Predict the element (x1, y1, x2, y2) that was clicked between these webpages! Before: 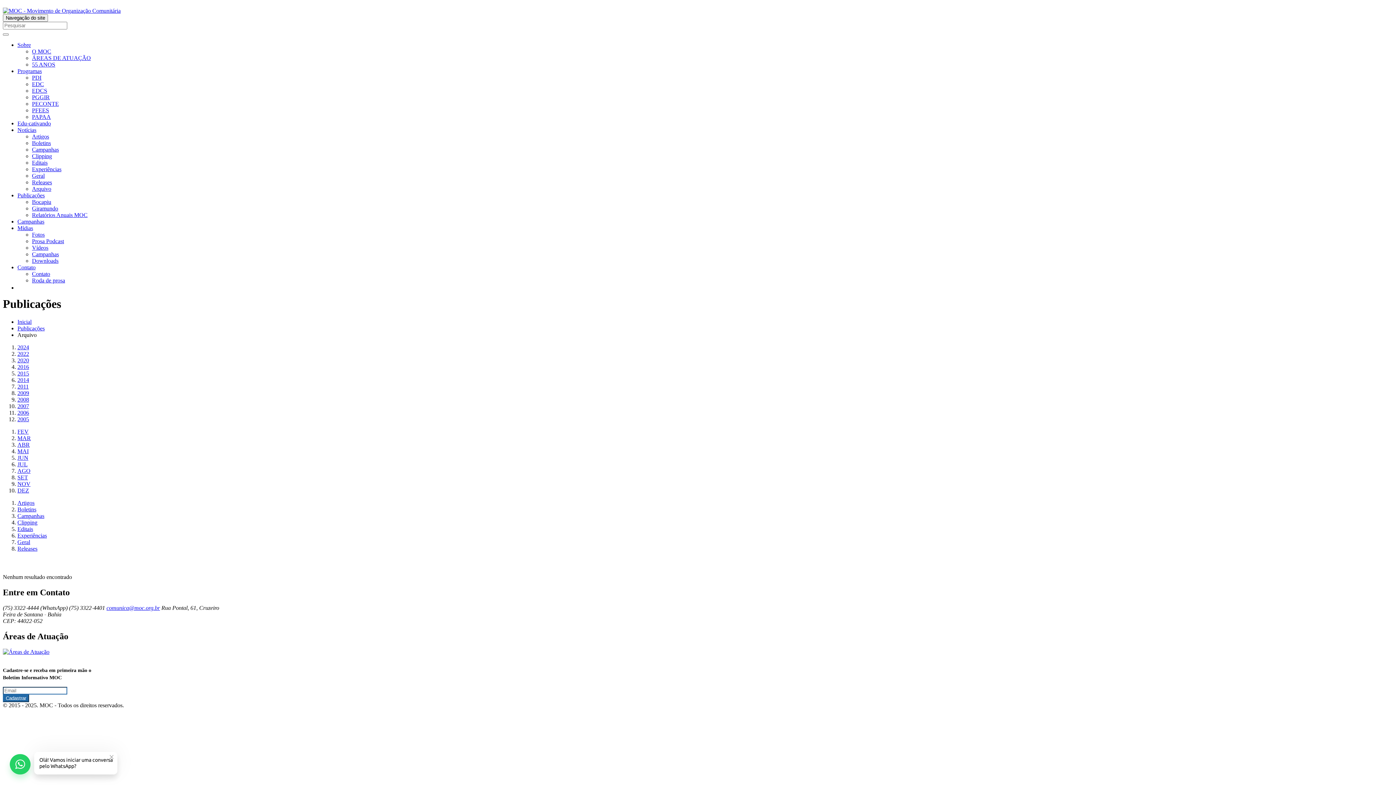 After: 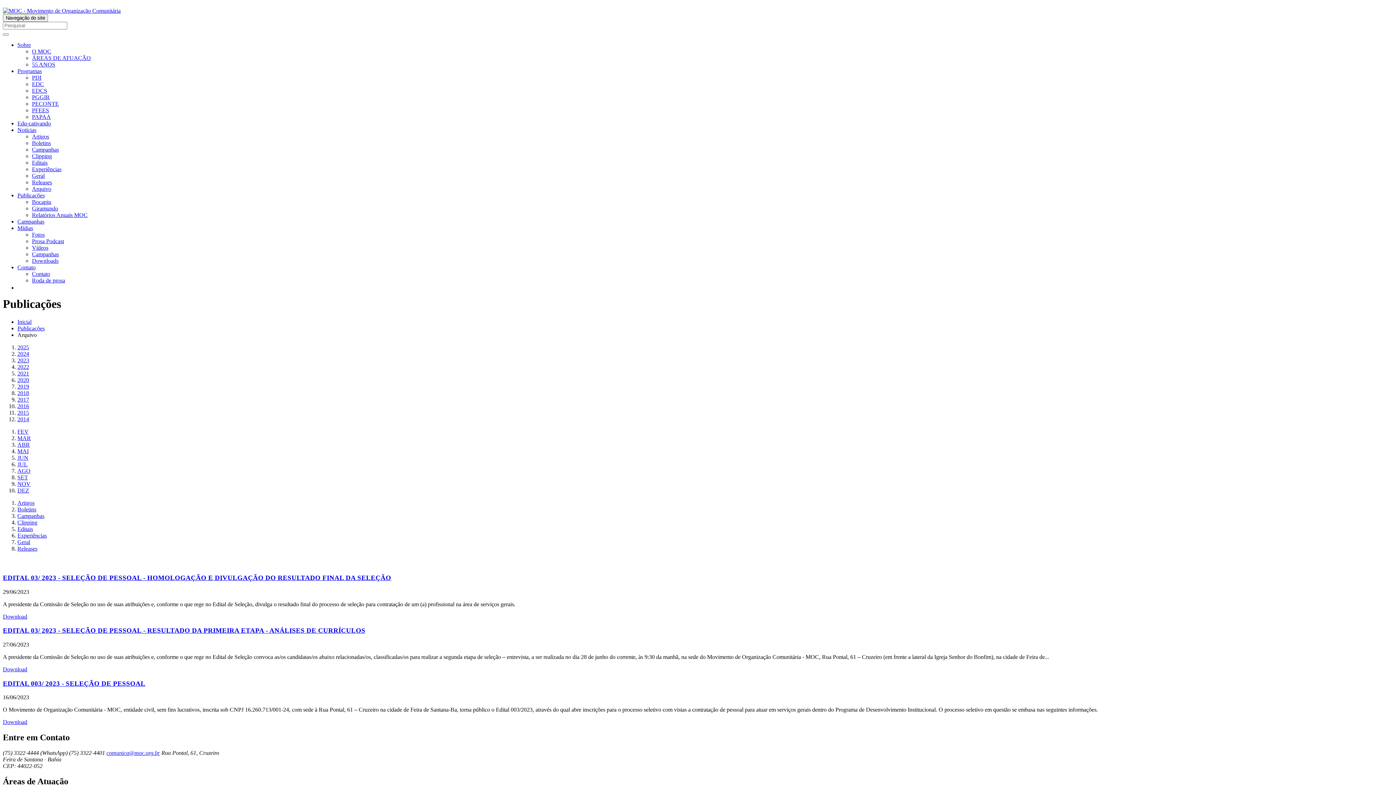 Action: bbox: (17, 454, 28, 461) label: JUN